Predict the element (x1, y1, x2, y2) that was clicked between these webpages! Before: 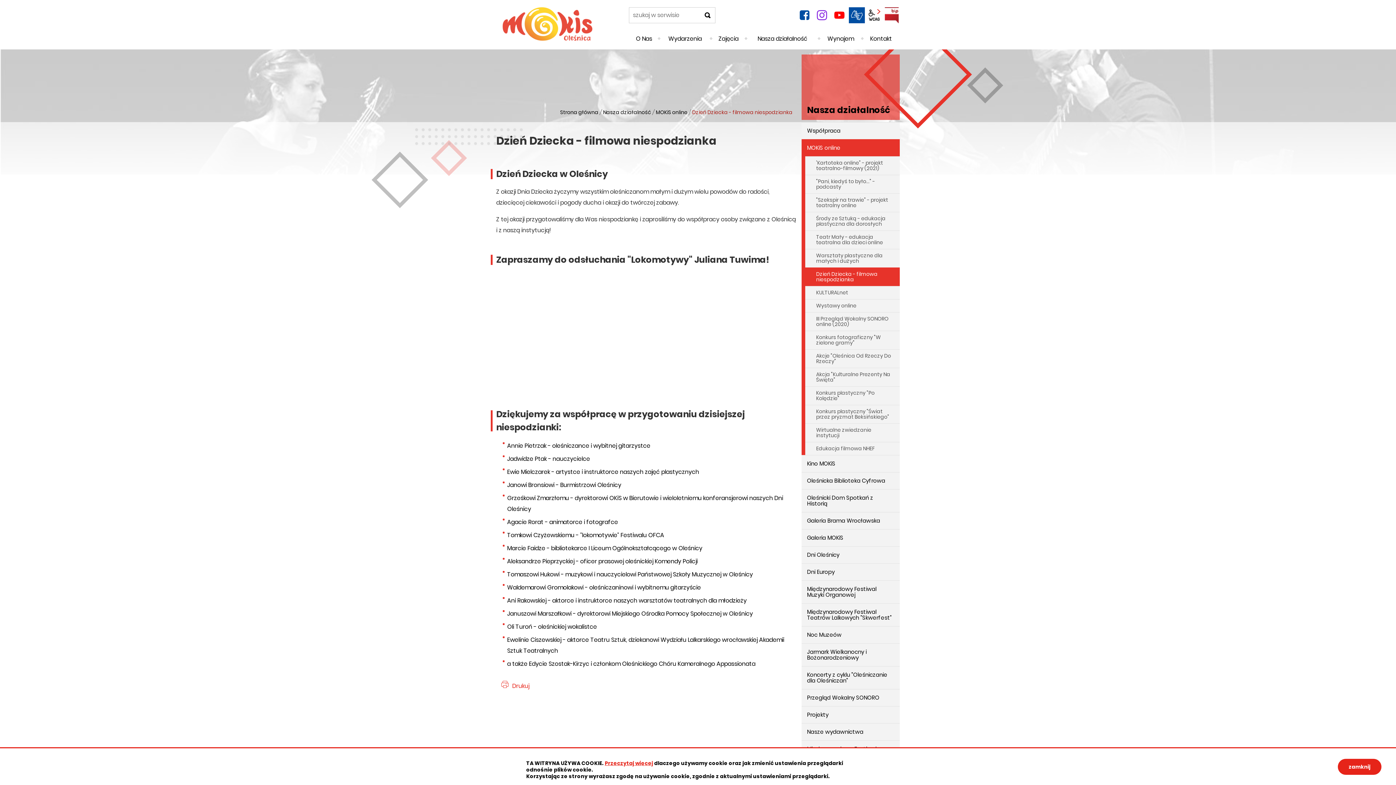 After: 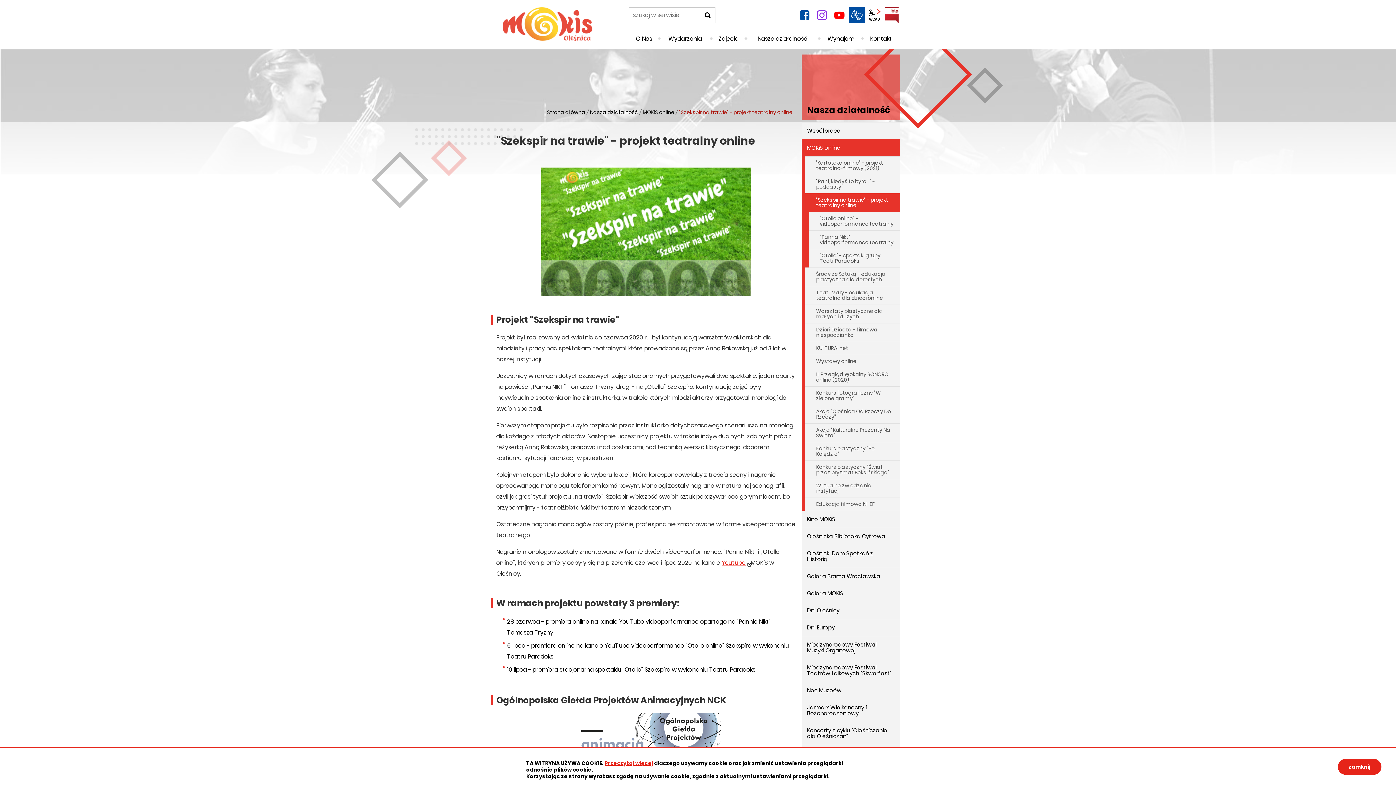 Action: bbox: (805, 193, 900, 212) label: "Szekspir na trawie" - projekt teatralny online